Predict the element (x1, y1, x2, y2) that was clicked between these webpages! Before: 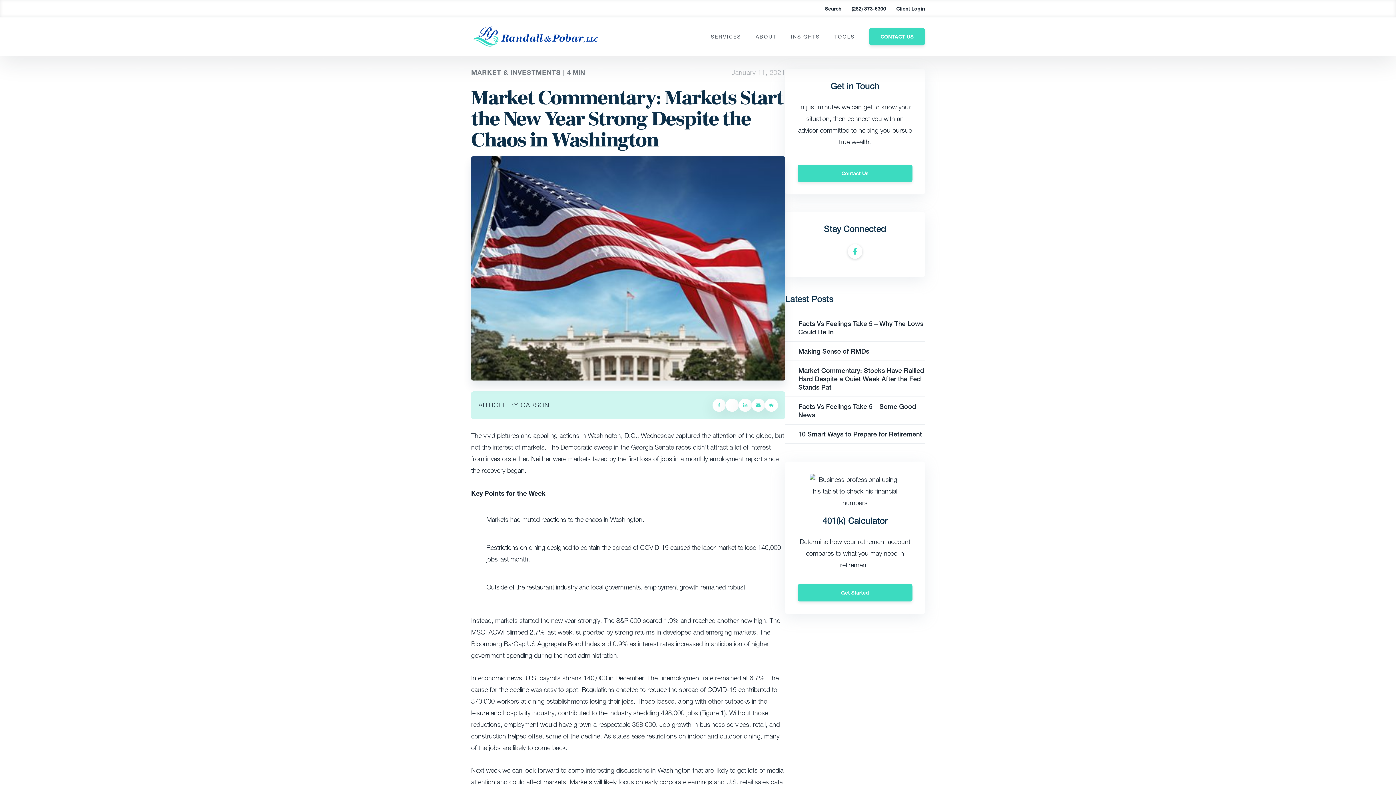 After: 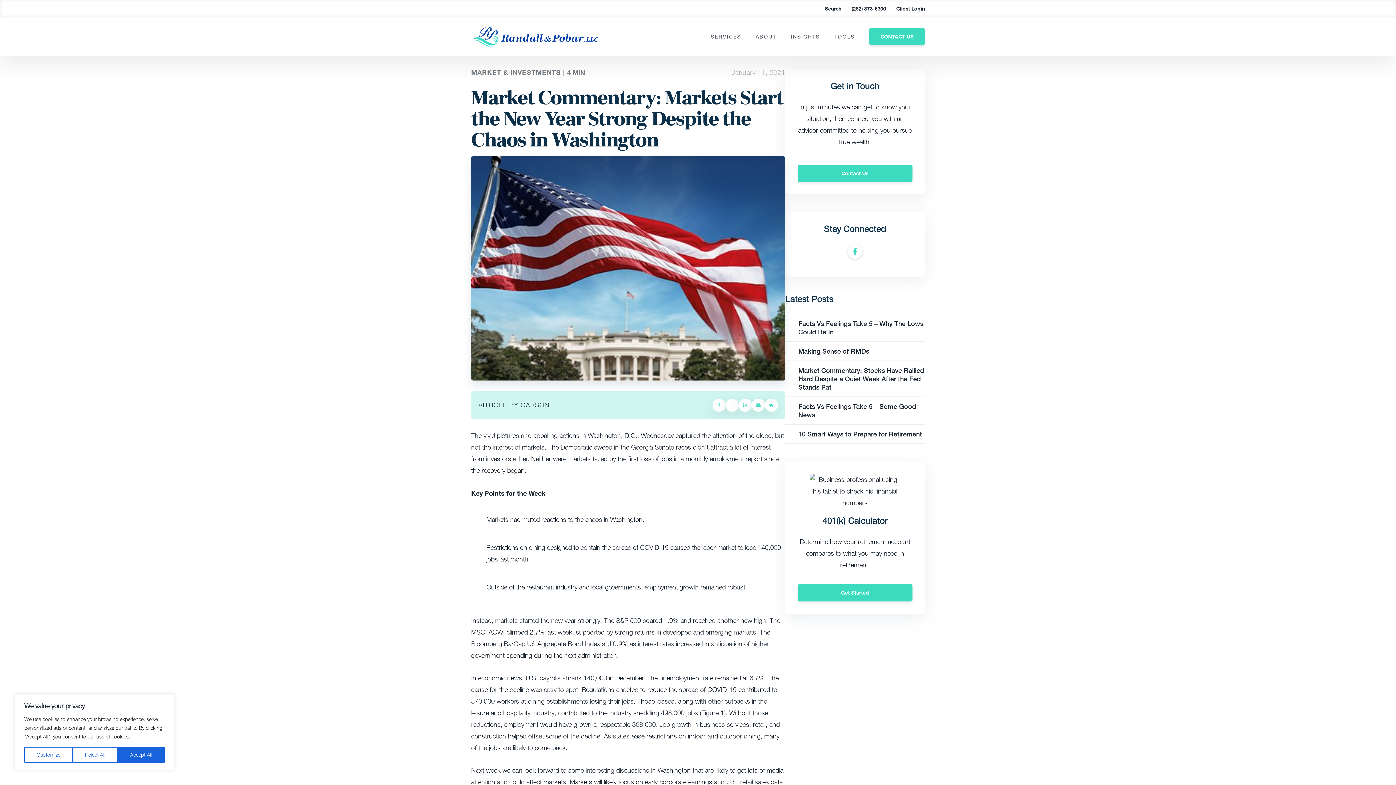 Action: bbox: (712, 398, 725, 412)